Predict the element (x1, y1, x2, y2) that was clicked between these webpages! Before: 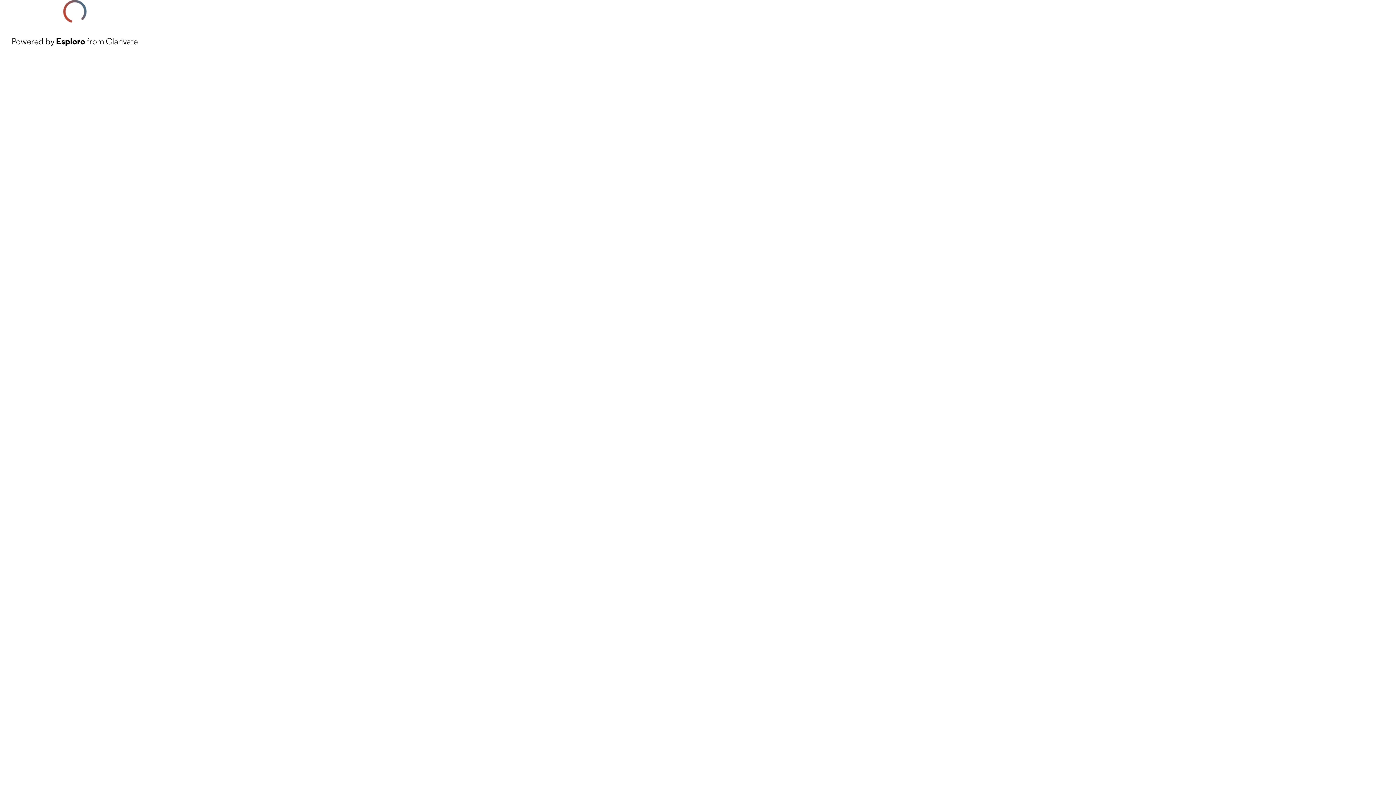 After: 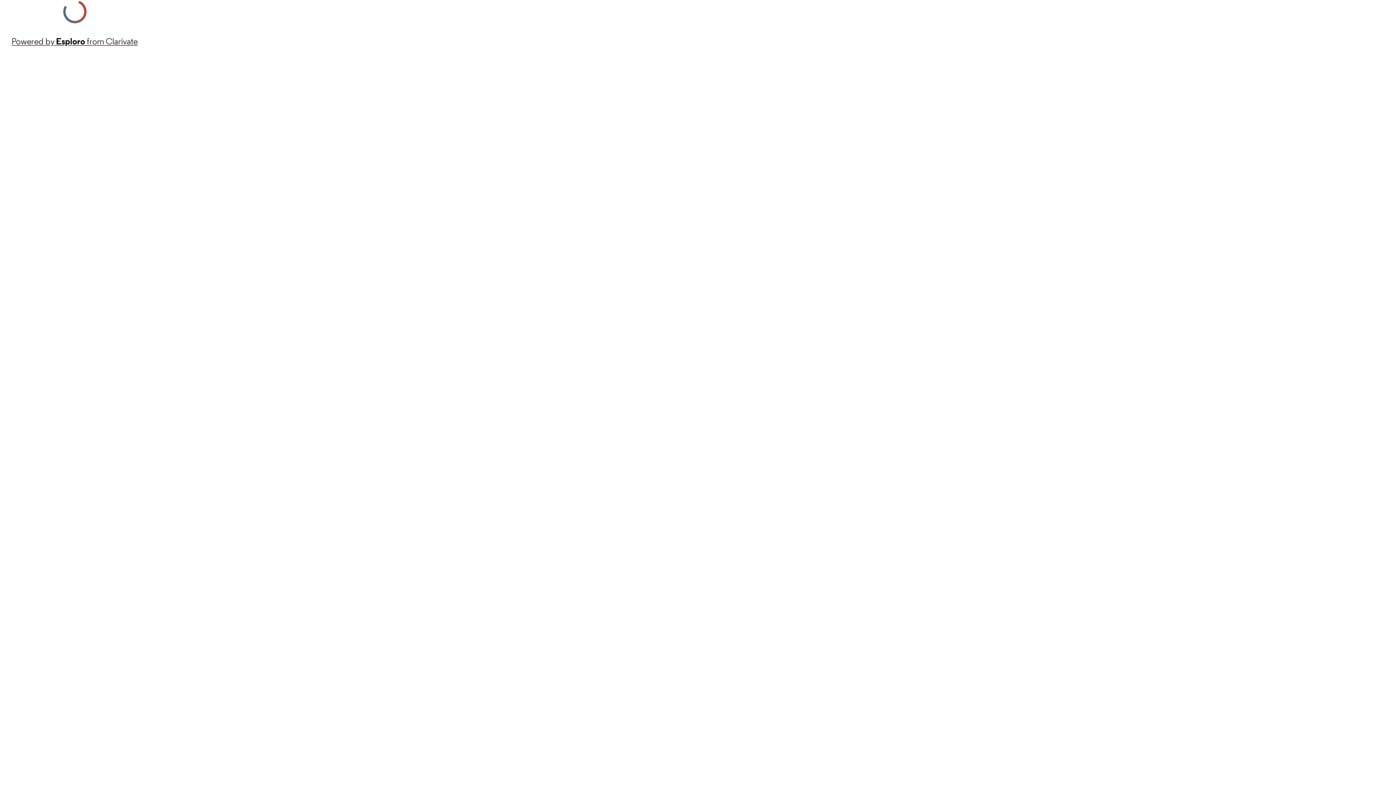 Action: bbox: (11, 34, 137, 48) label: Powered by Esploro from Clarivate